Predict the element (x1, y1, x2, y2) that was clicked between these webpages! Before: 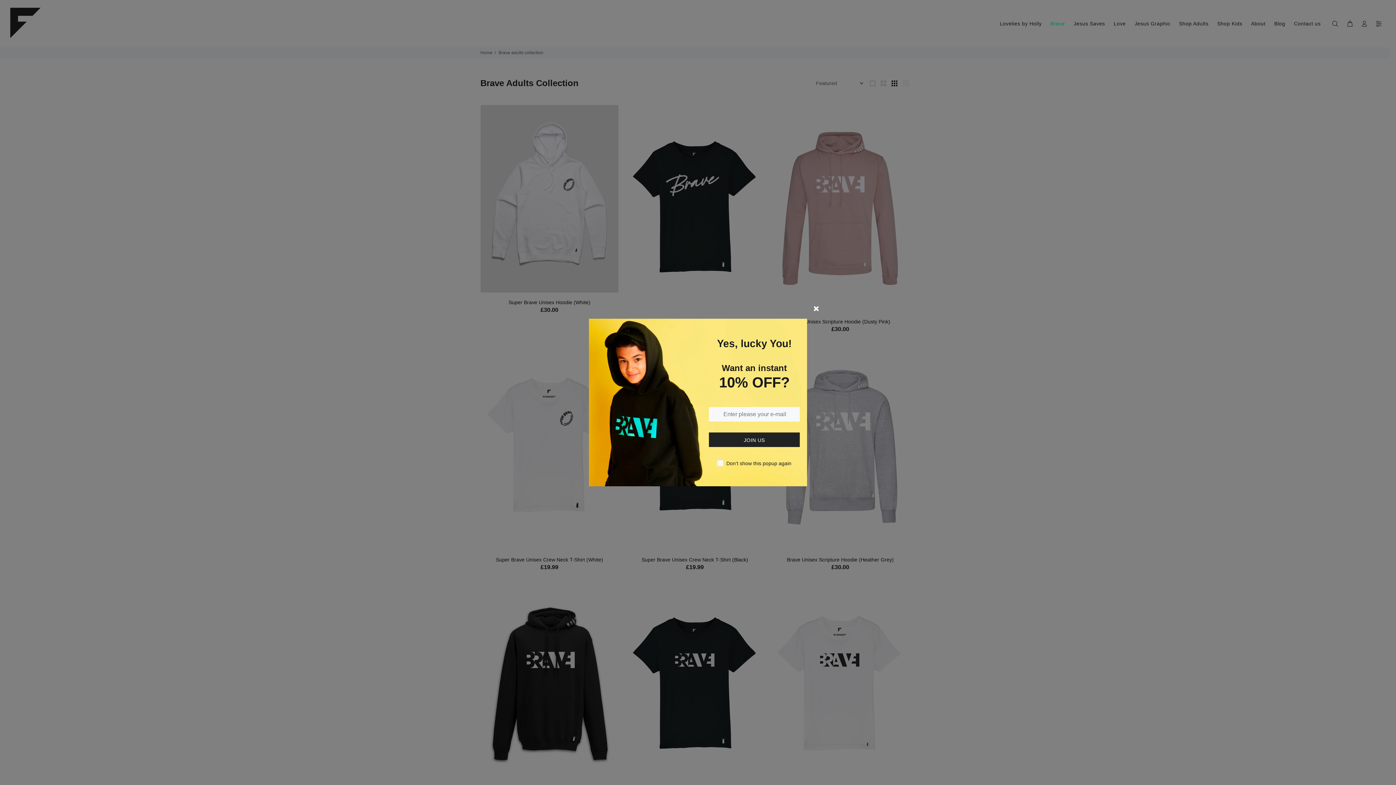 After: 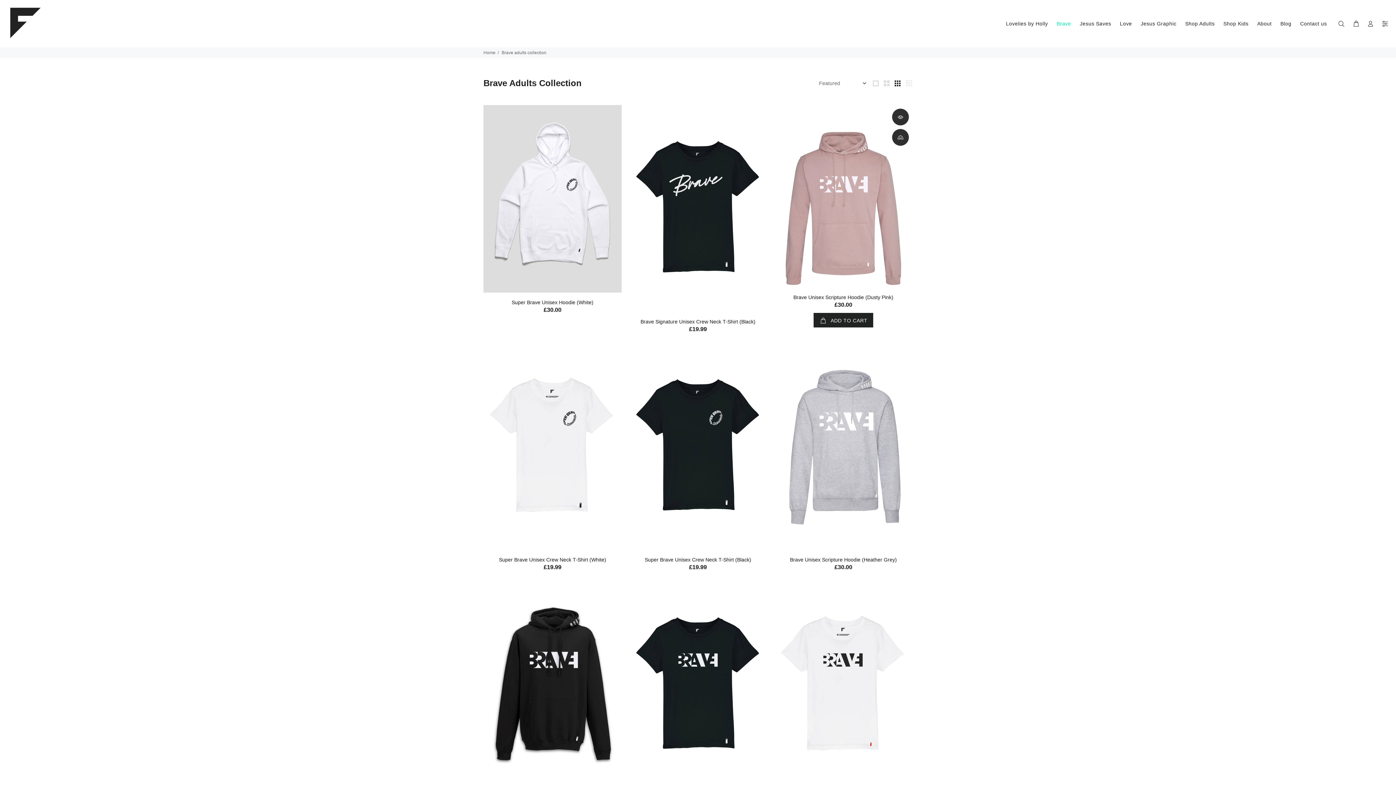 Action: bbox: (806, 298, 826, 318)